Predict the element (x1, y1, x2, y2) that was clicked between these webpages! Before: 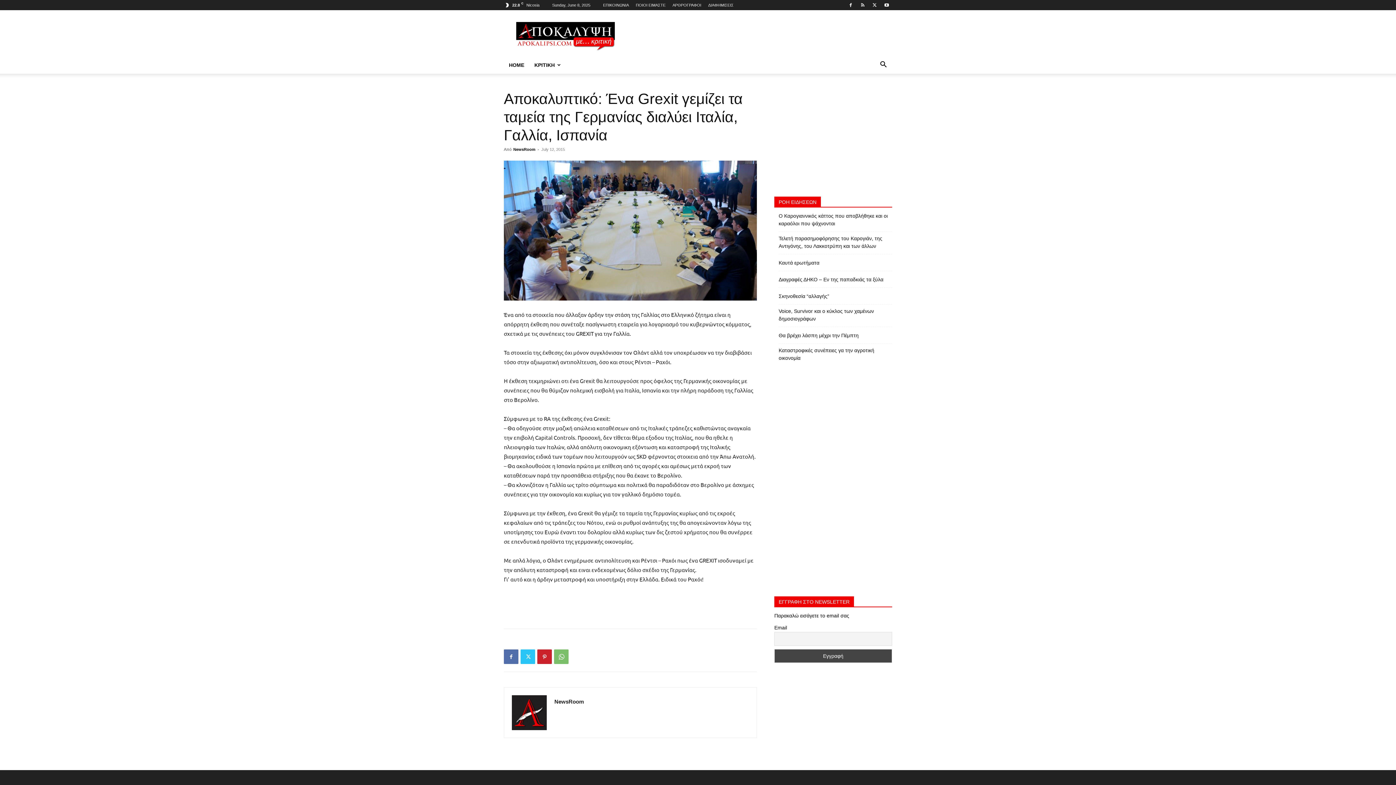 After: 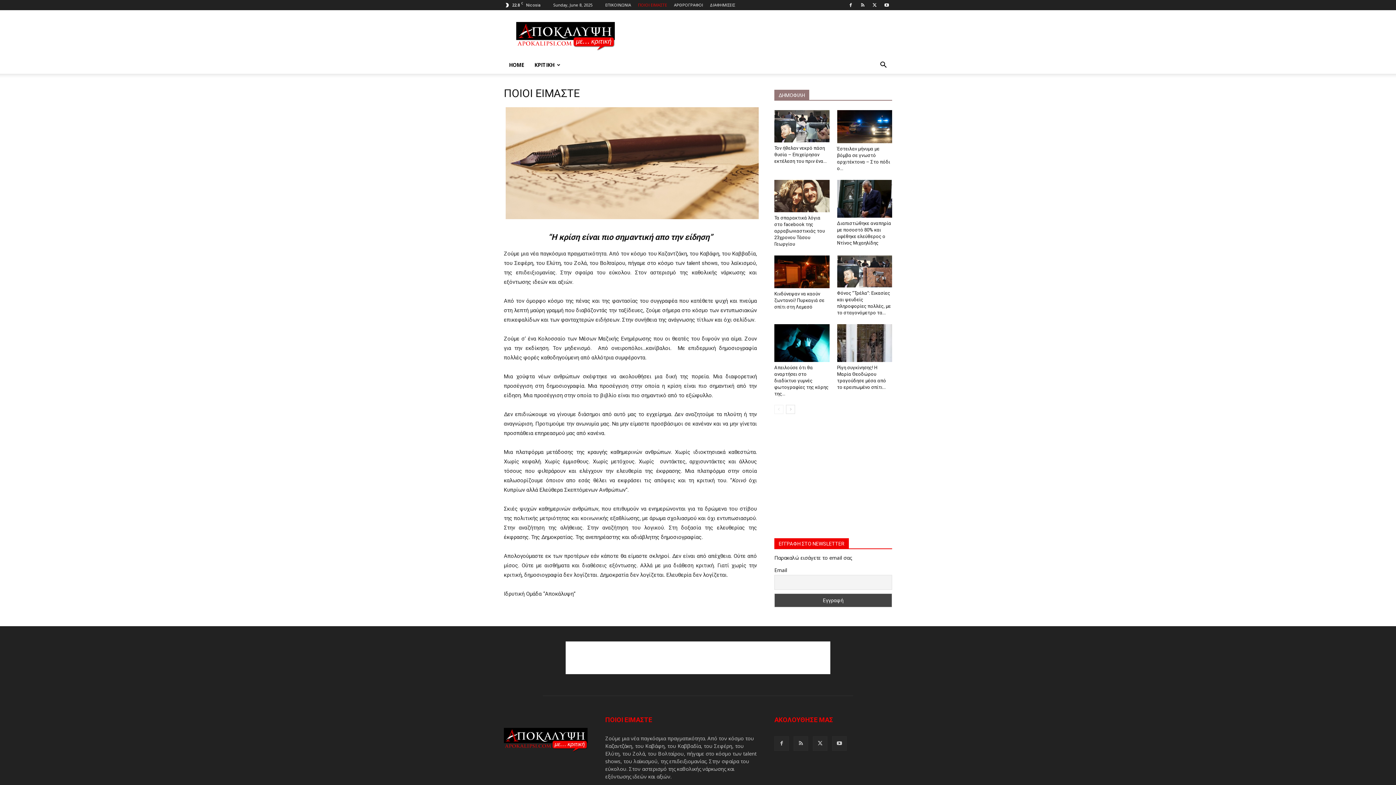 Action: bbox: (636, 2, 665, 7) label: ΠΟΙΟΙ ΕΙΜΑΣΤΕ